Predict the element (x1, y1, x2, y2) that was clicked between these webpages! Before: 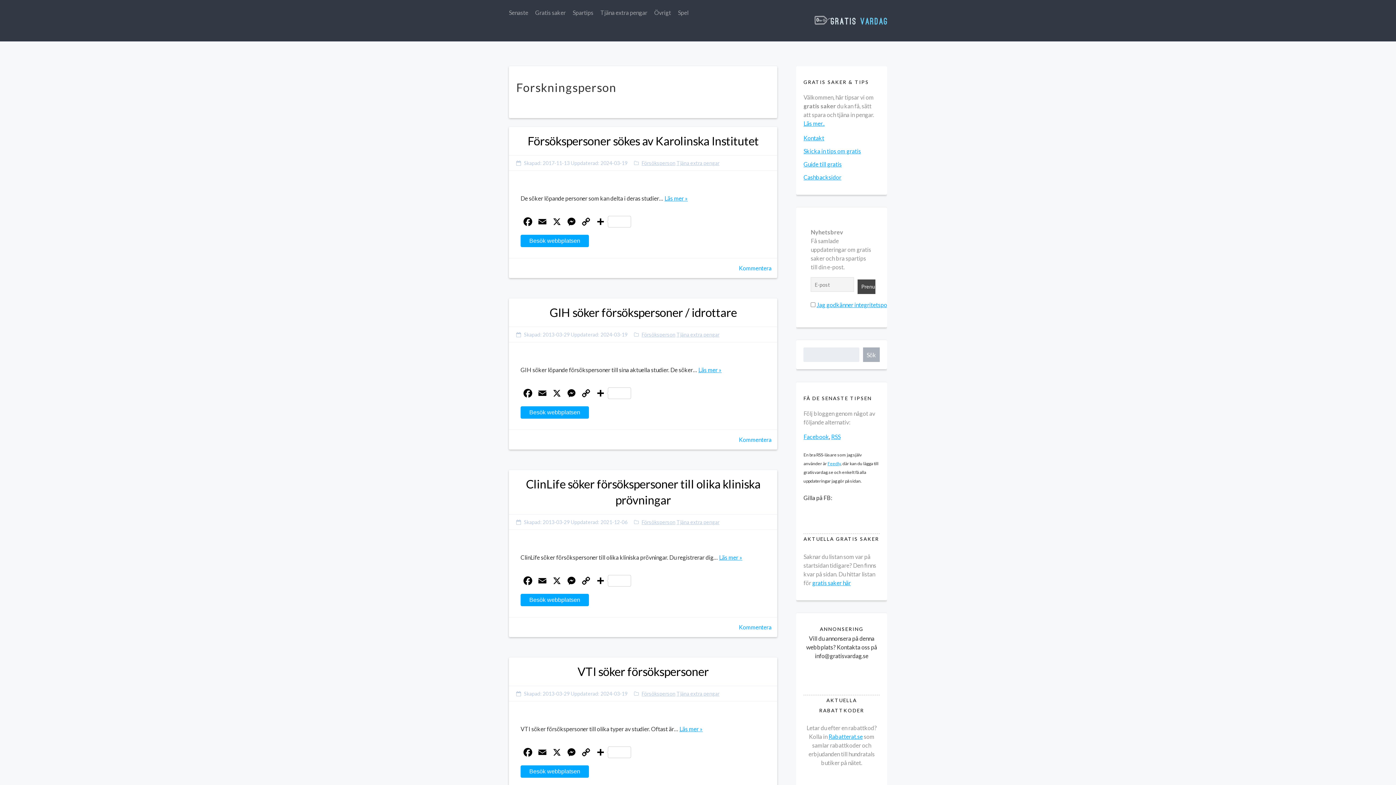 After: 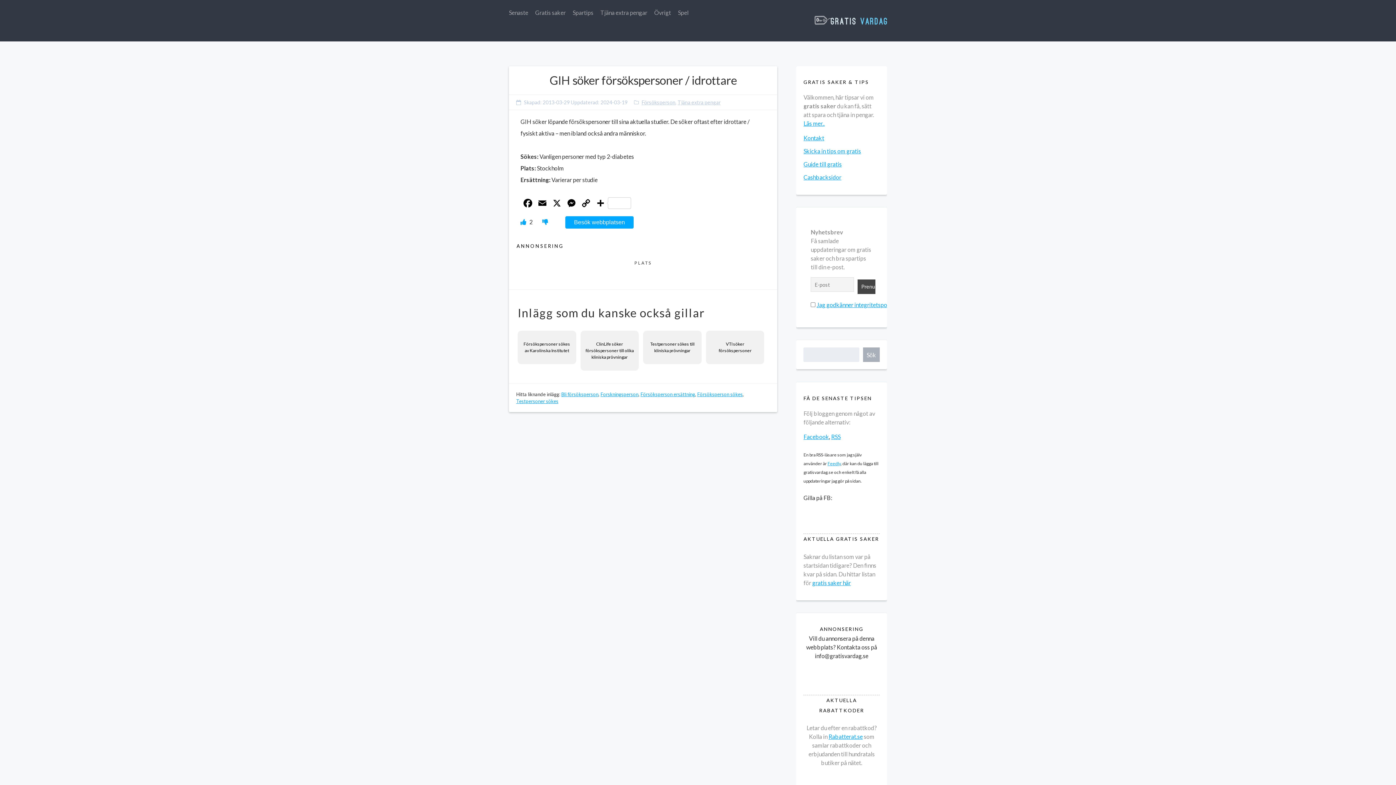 Action: bbox: (549, 305, 736, 319) label: GIH söker försökspersoner / idrottare